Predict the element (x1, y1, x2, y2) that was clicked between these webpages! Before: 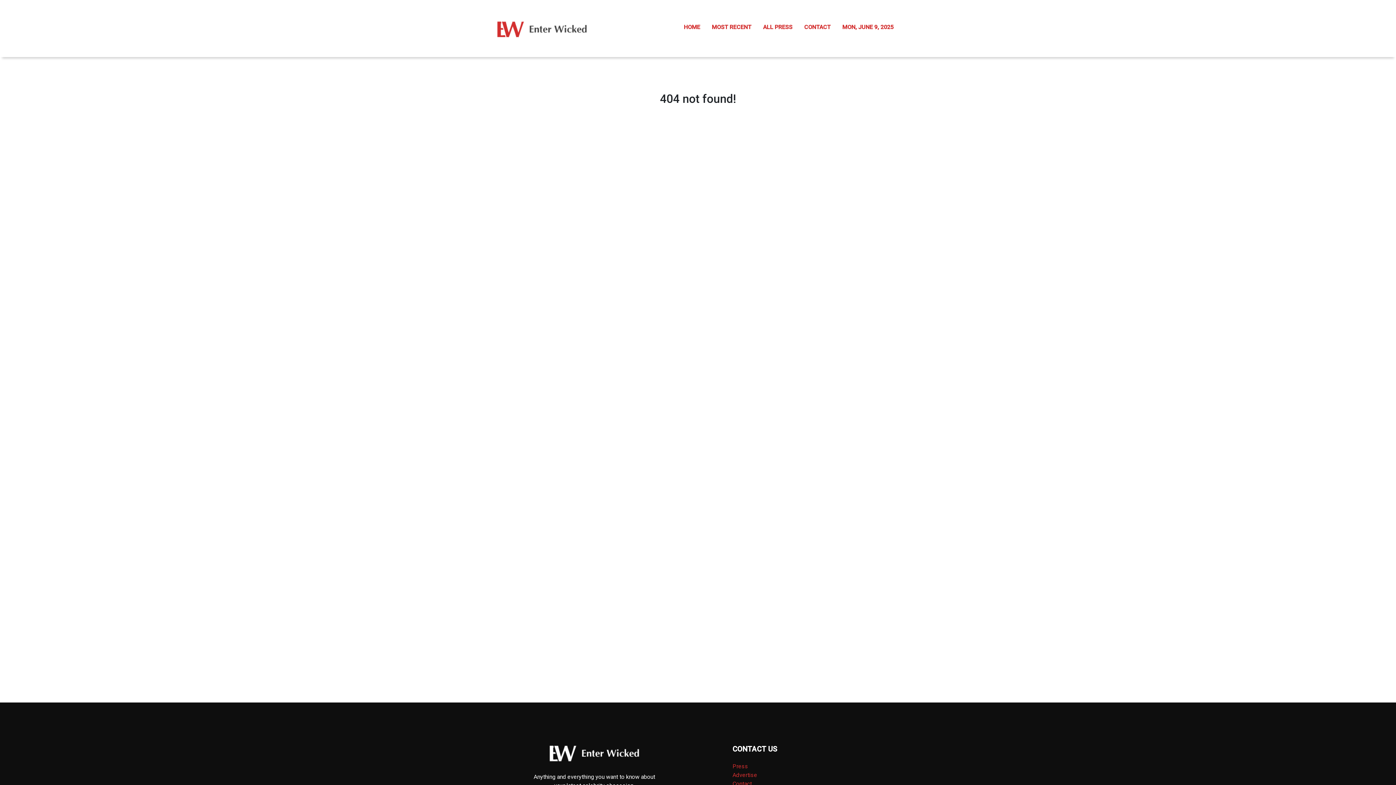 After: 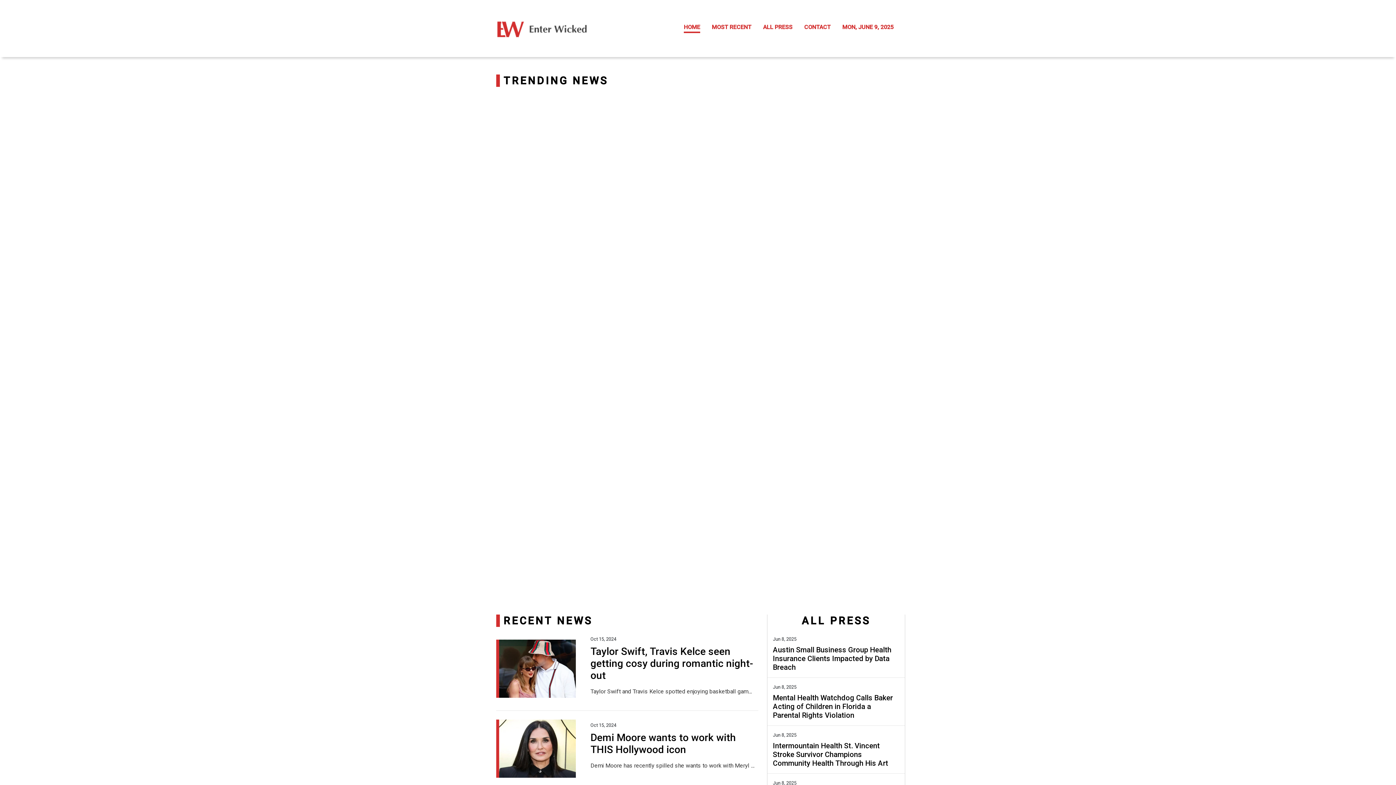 Action: label: HOME bbox: (678, 16, 706, 40)